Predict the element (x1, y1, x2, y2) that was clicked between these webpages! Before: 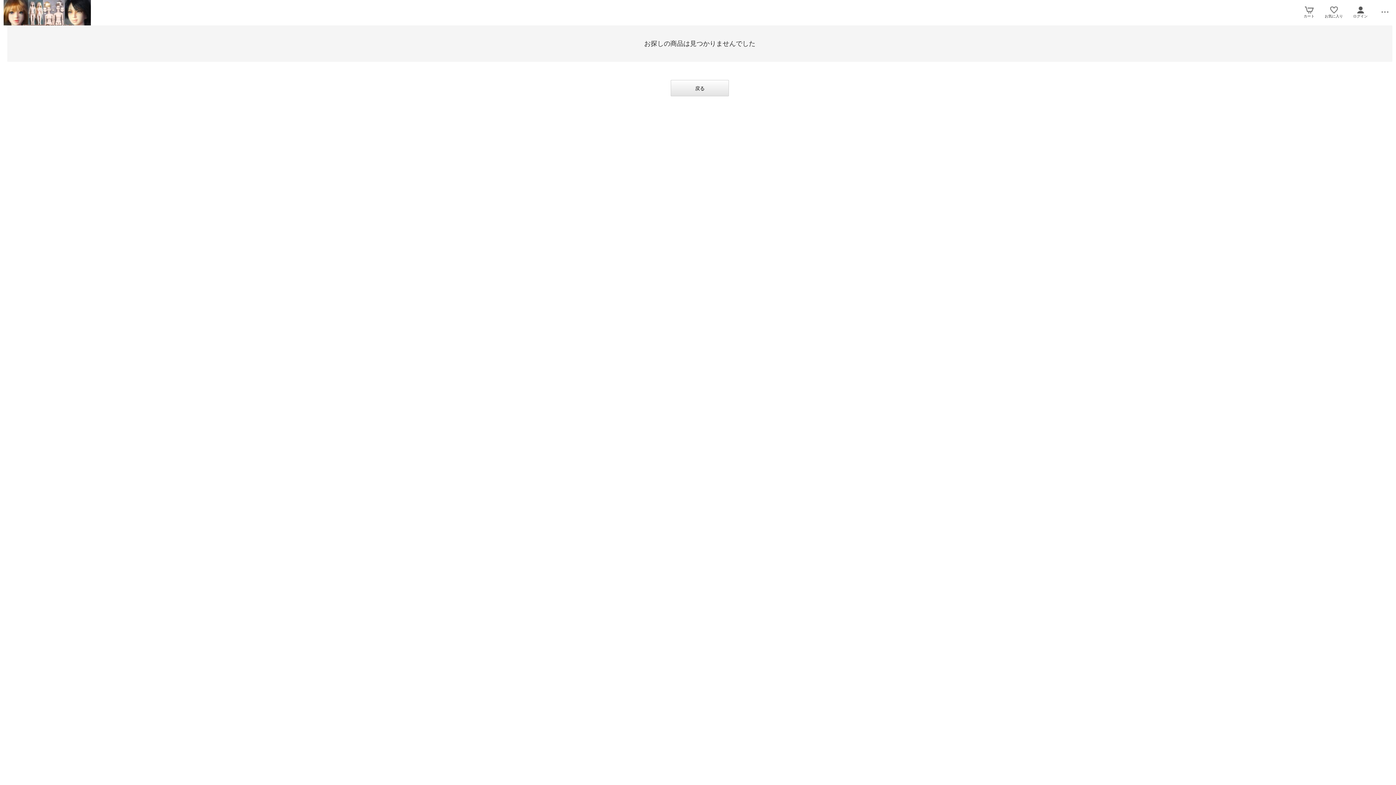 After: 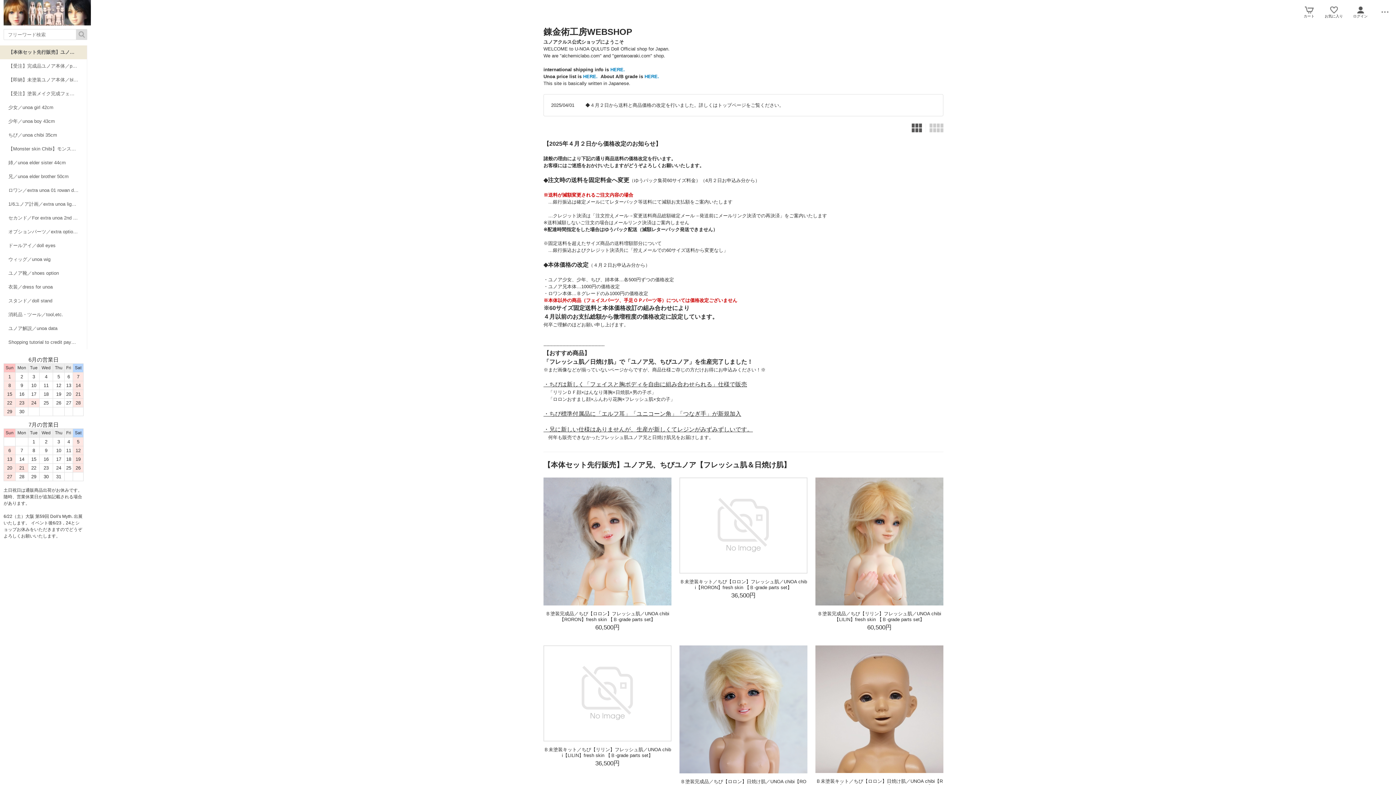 Action: label: 戻る bbox: (670, 80, 729, 96)